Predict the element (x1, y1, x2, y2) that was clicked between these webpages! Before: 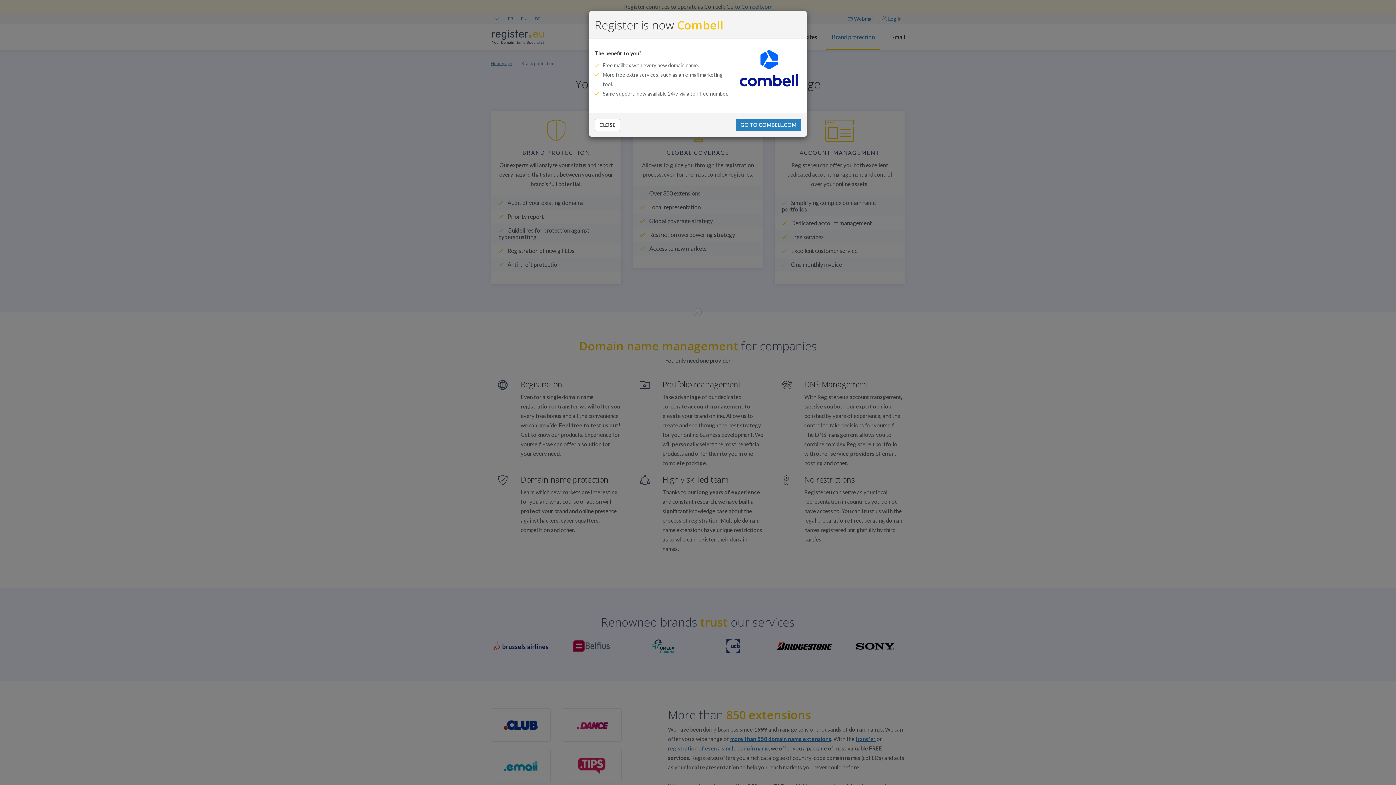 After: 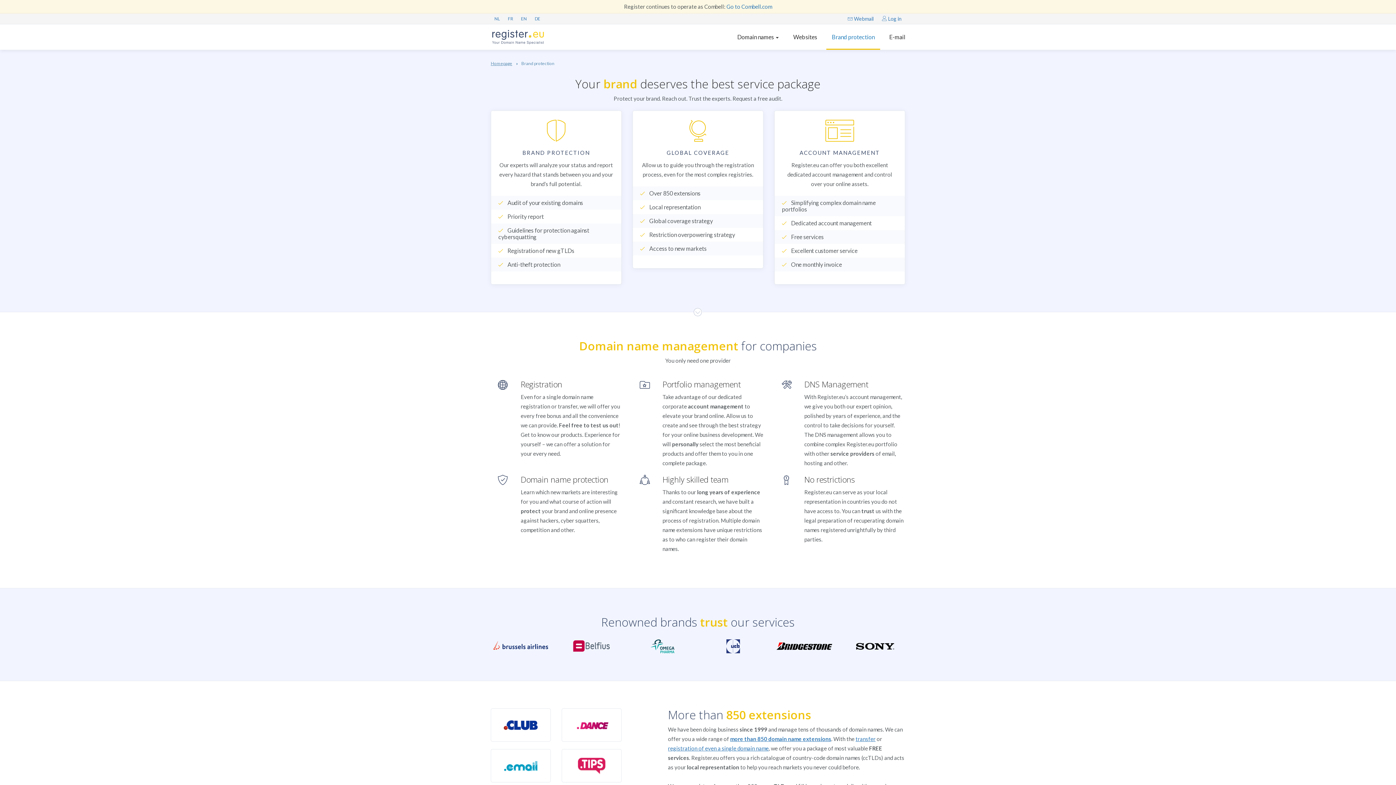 Action: label: CLOSE bbox: (594, 118, 620, 131)